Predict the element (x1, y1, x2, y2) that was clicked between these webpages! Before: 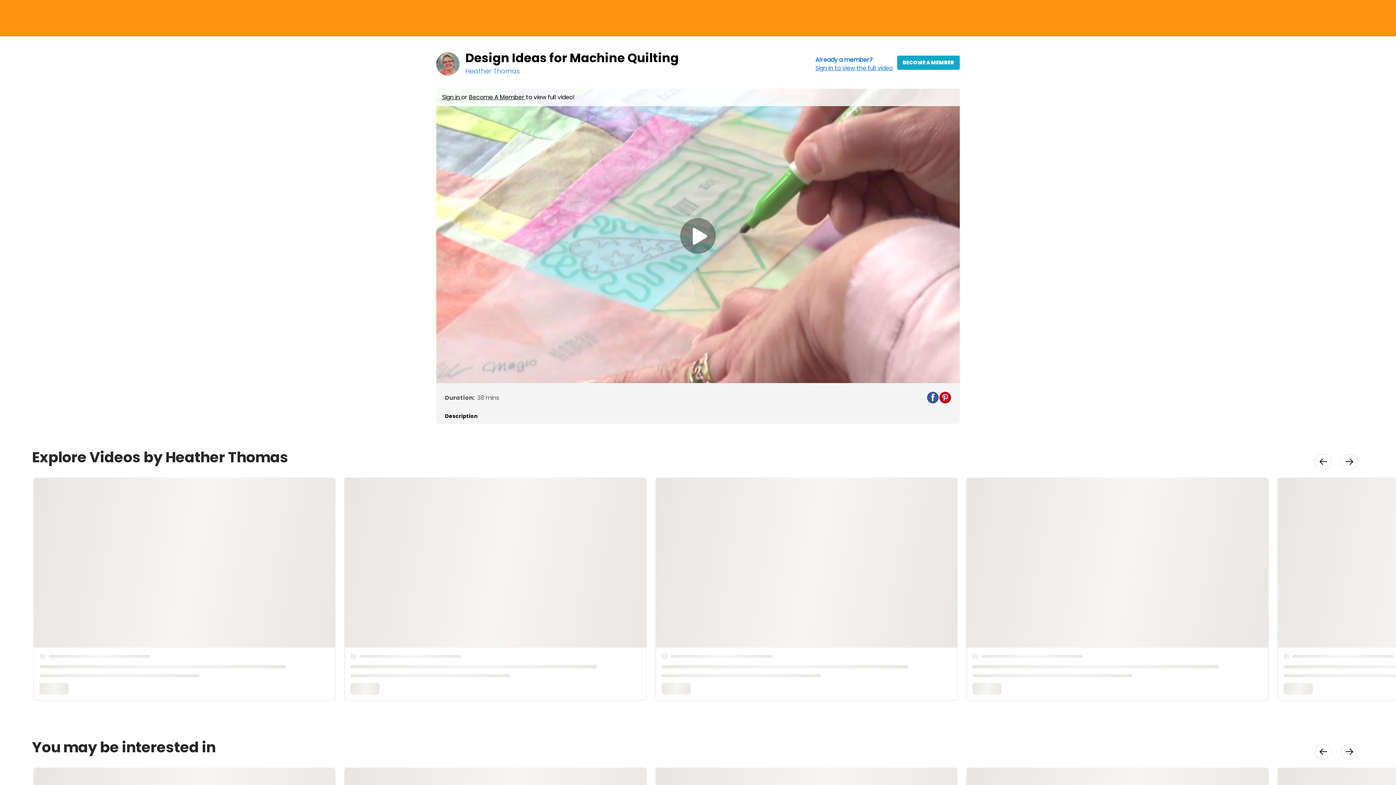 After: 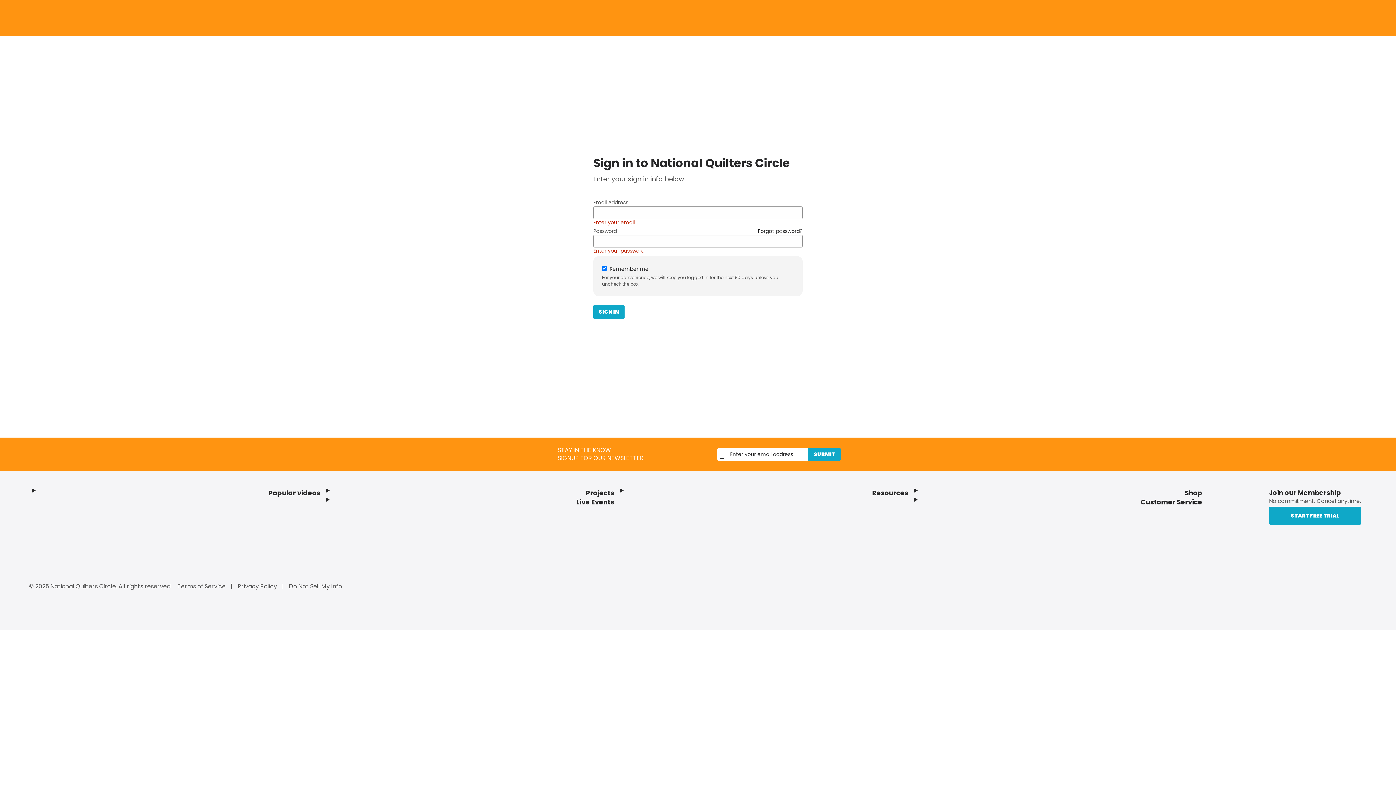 Action: label: Sign in  bbox: (442, 93, 461, 101)